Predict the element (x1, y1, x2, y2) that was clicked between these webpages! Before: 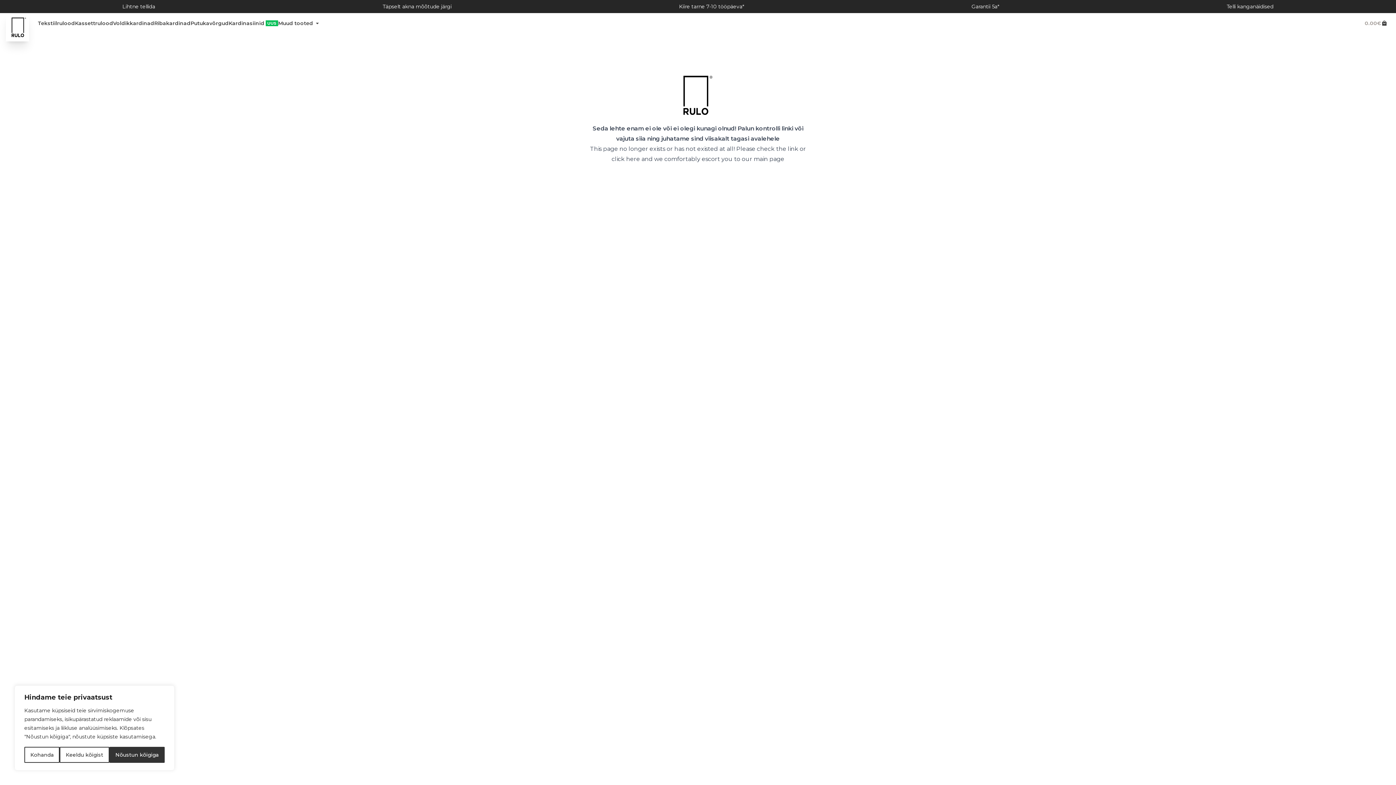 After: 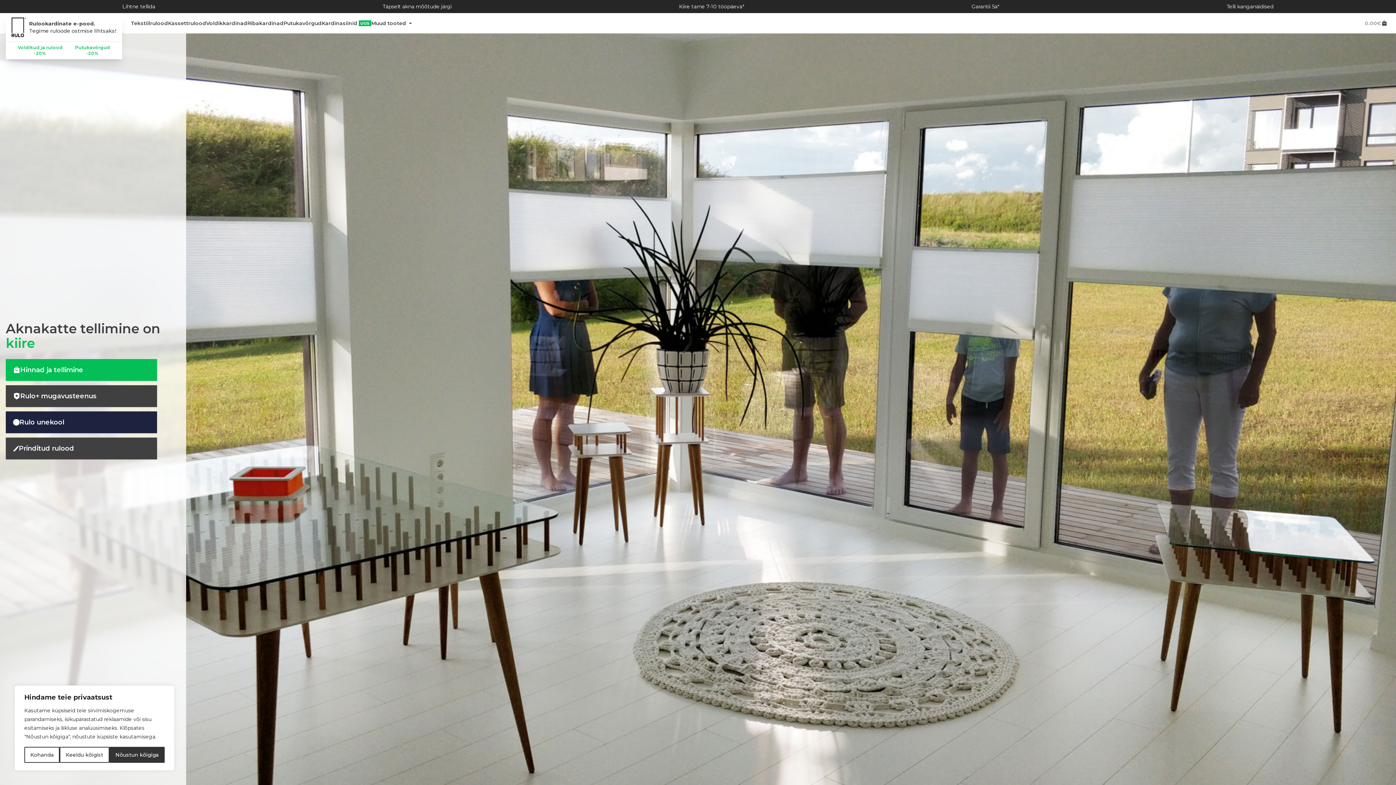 Action: bbox: (5, 13, 29, 41)